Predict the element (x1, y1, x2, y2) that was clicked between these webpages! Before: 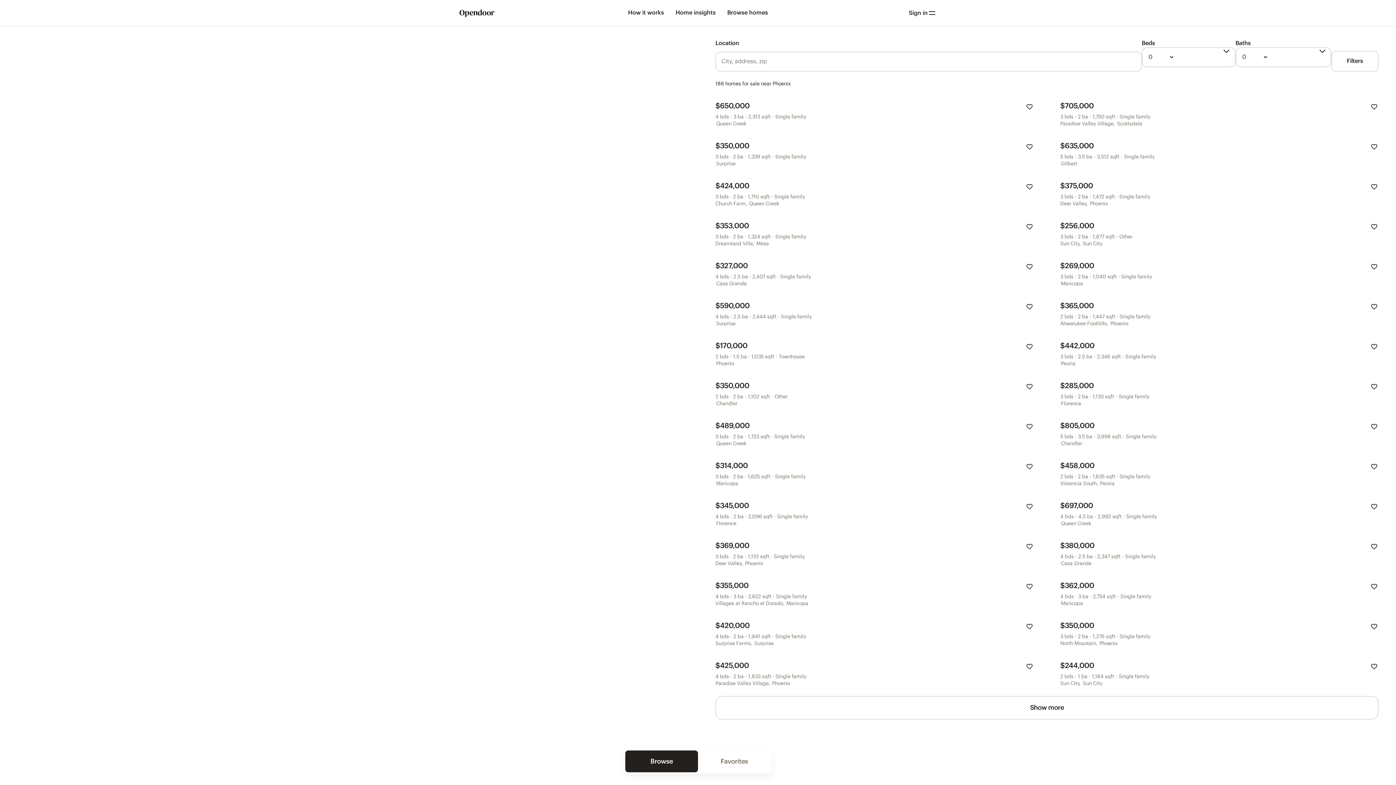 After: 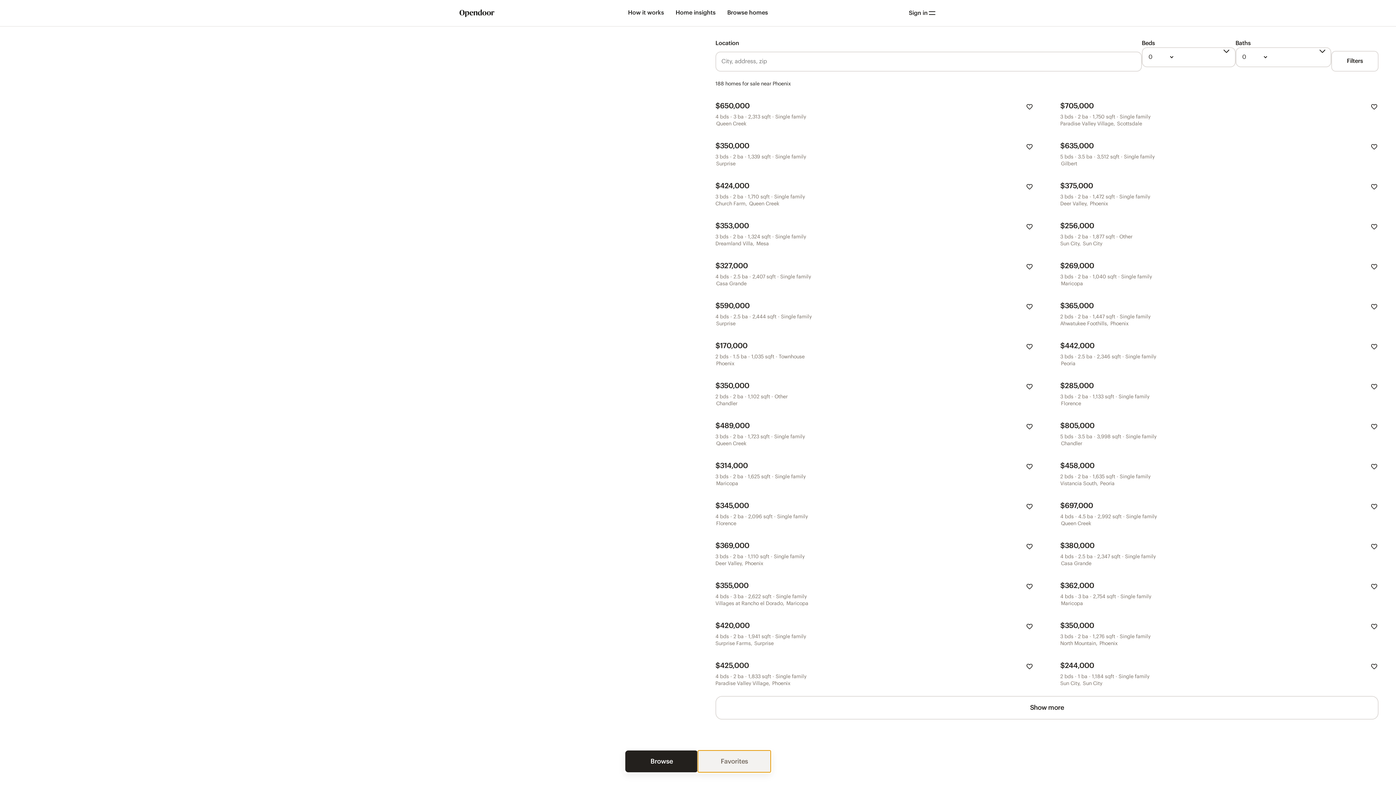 Action: label: Favorites bbox: (698, 750, 770, 772)